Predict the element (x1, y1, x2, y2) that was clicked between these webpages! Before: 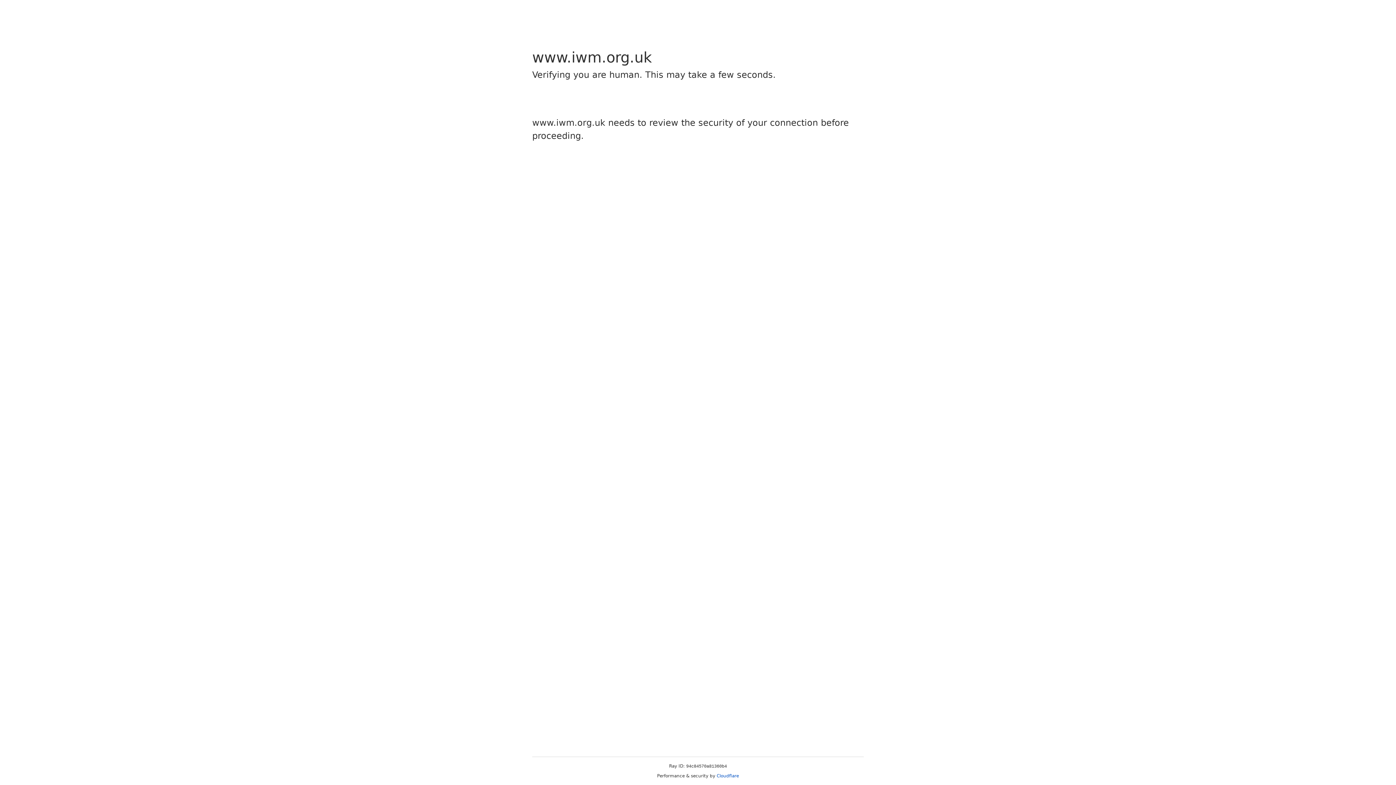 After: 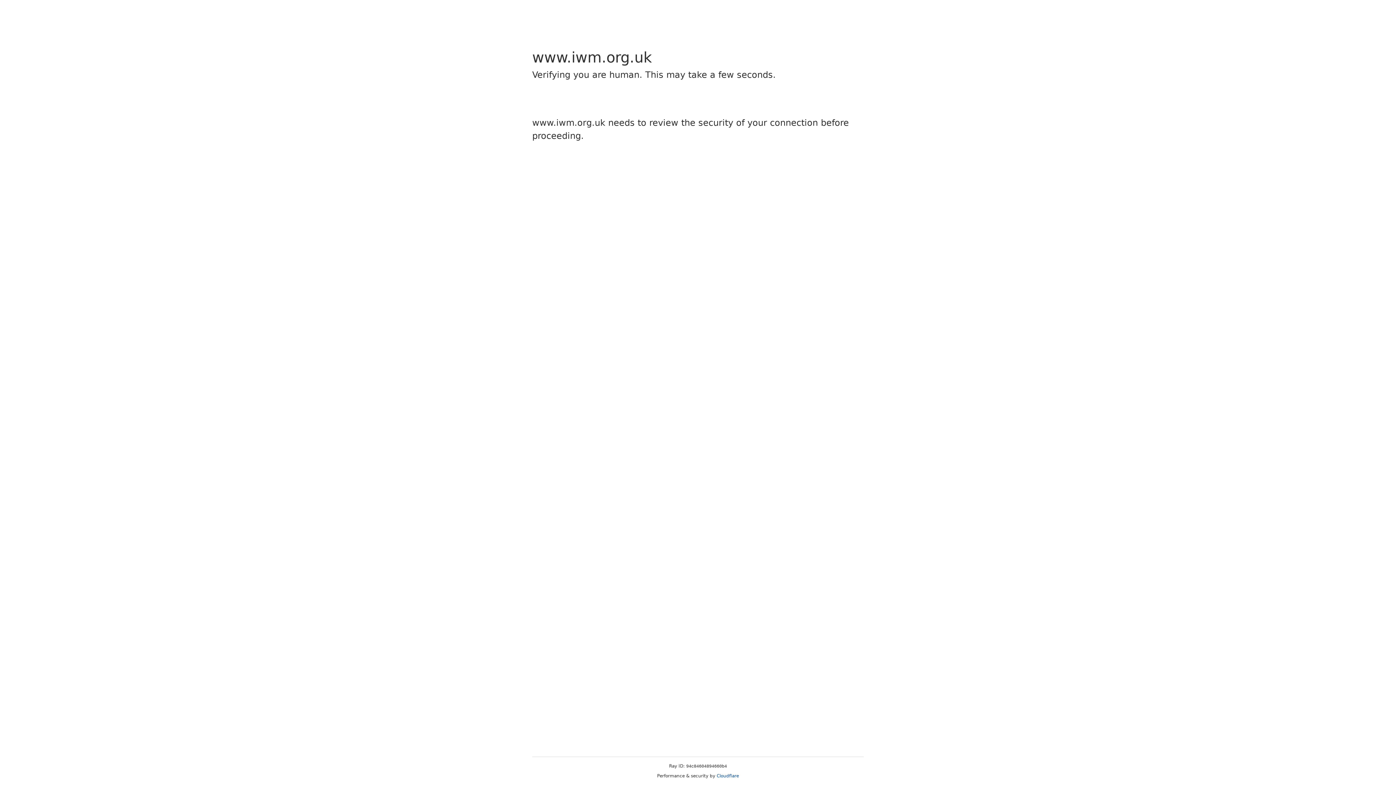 Action: label: Cloudflare bbox: (716, 773, 739, 778)